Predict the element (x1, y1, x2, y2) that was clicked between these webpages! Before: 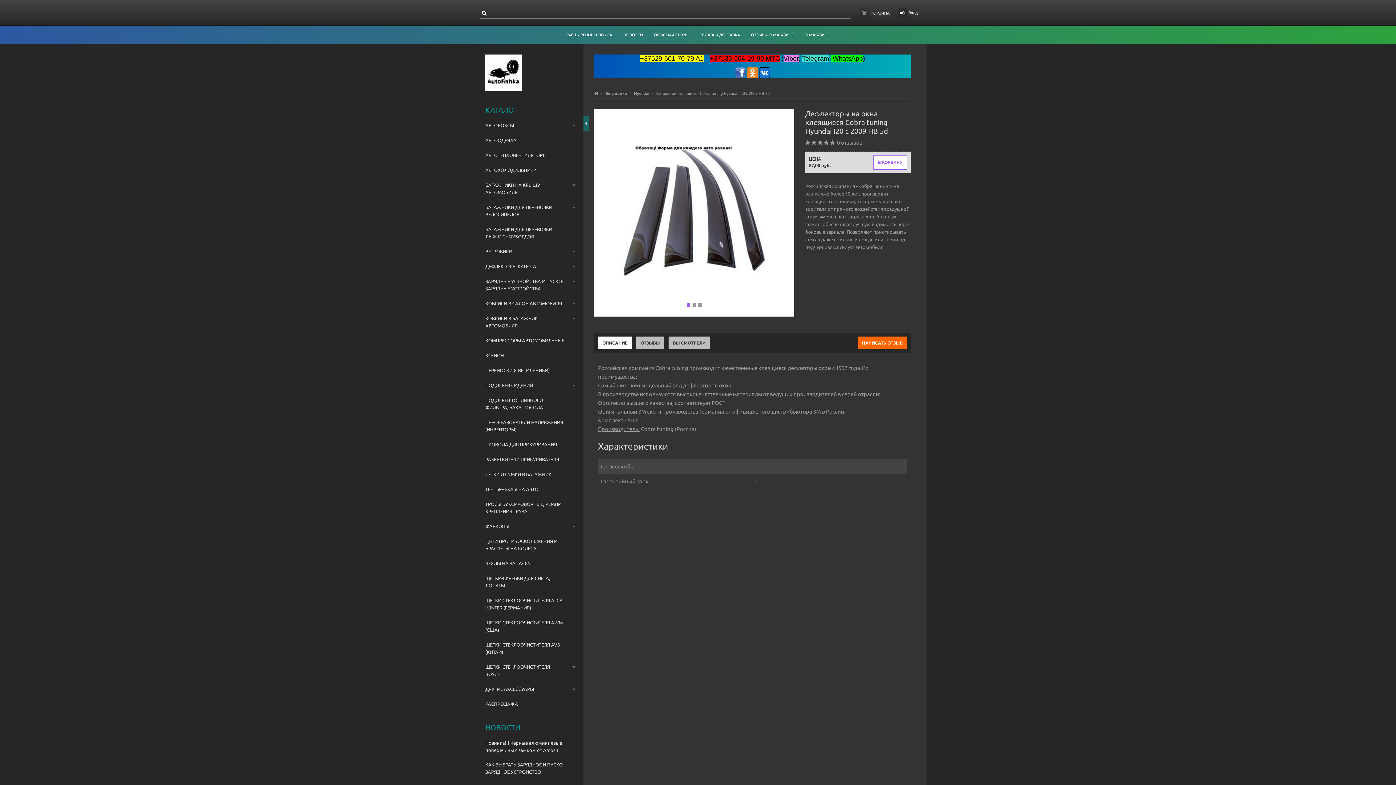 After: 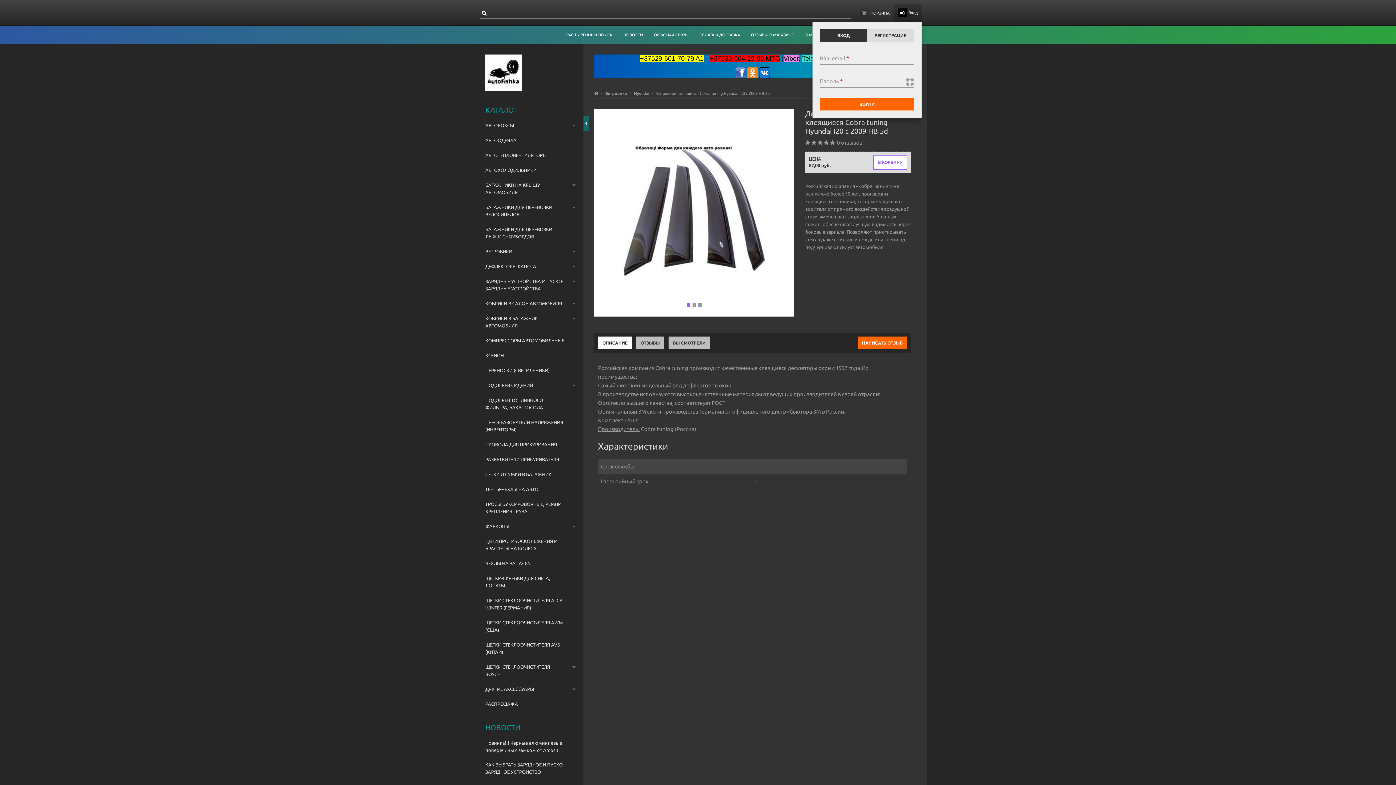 Action: bbox: (898, 8, 906, 17)